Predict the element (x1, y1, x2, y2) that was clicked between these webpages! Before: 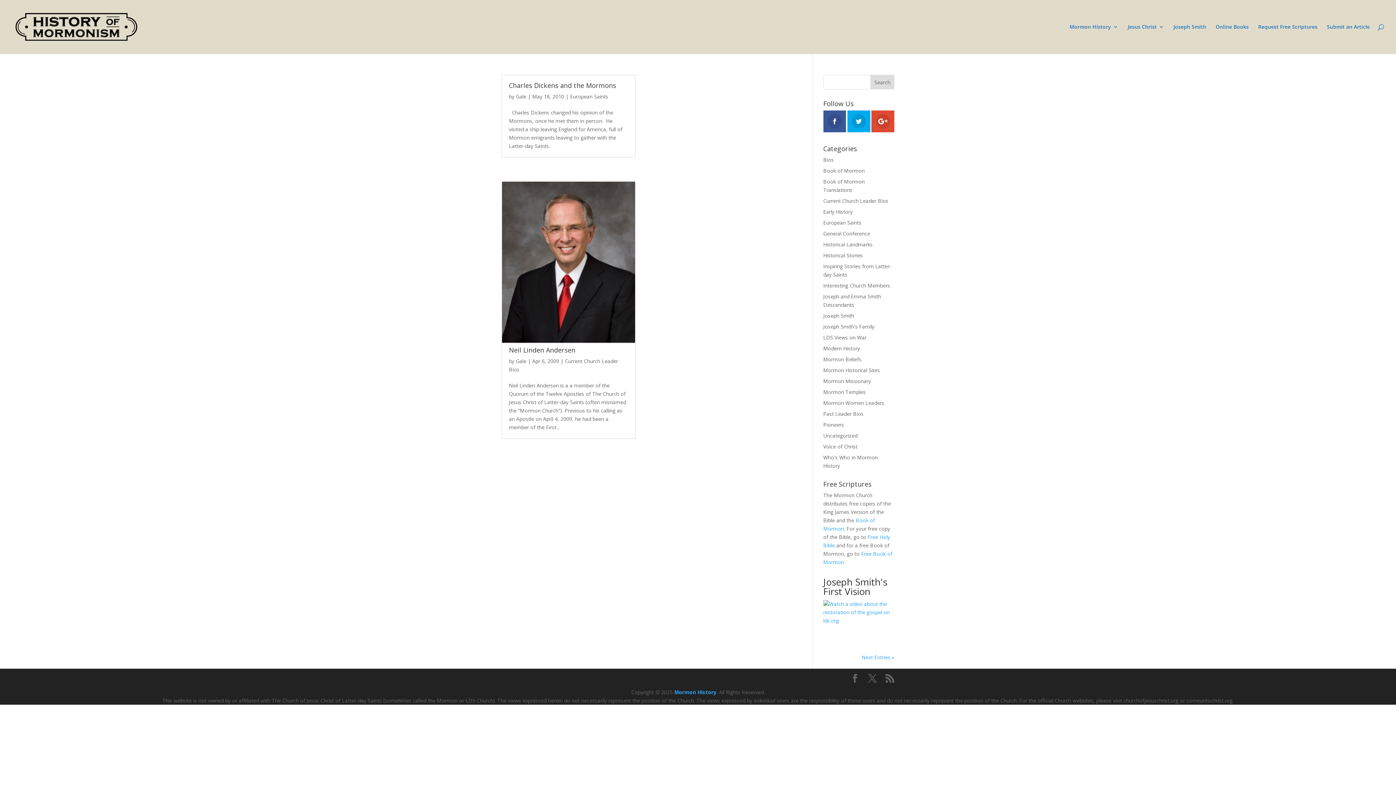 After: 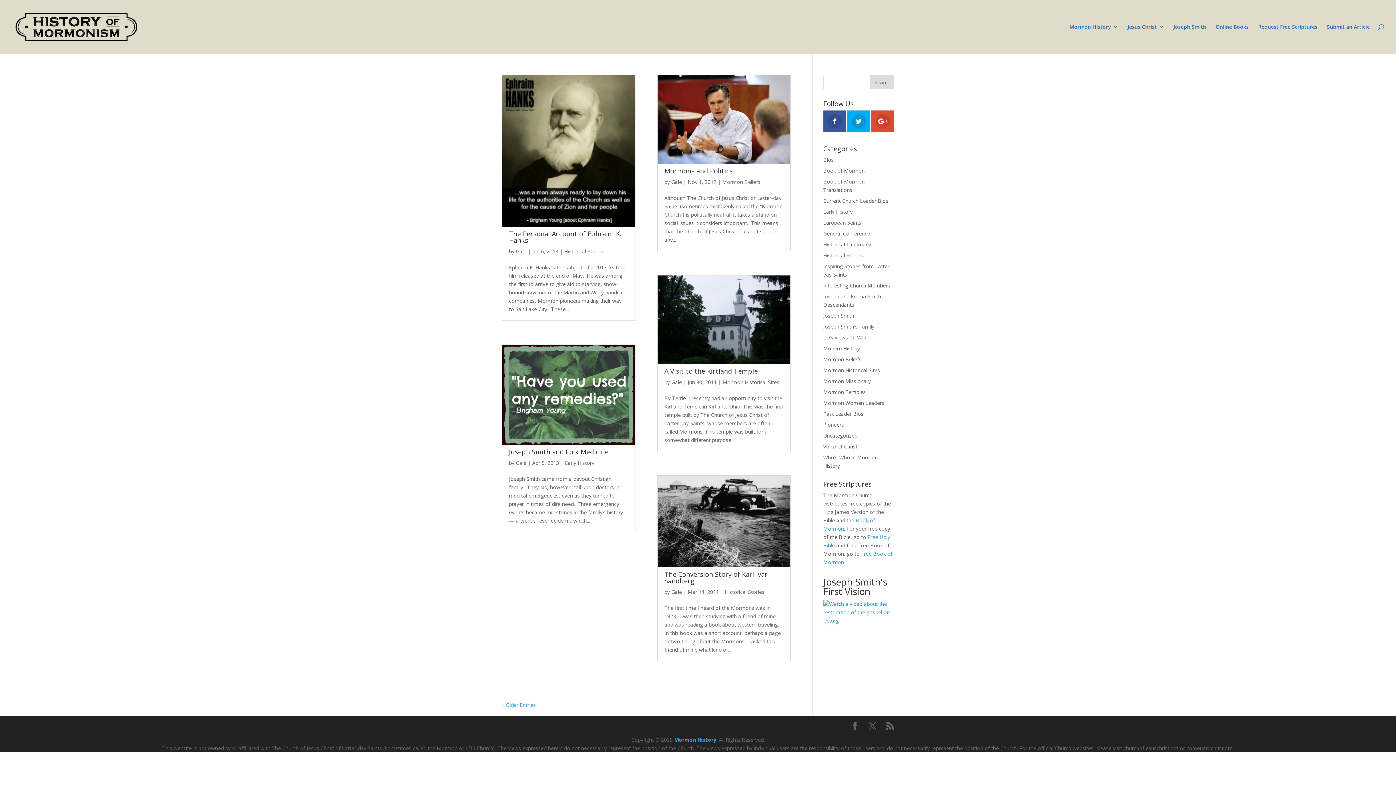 Action: label: Gale bbox: (516, 93, 526, 100)